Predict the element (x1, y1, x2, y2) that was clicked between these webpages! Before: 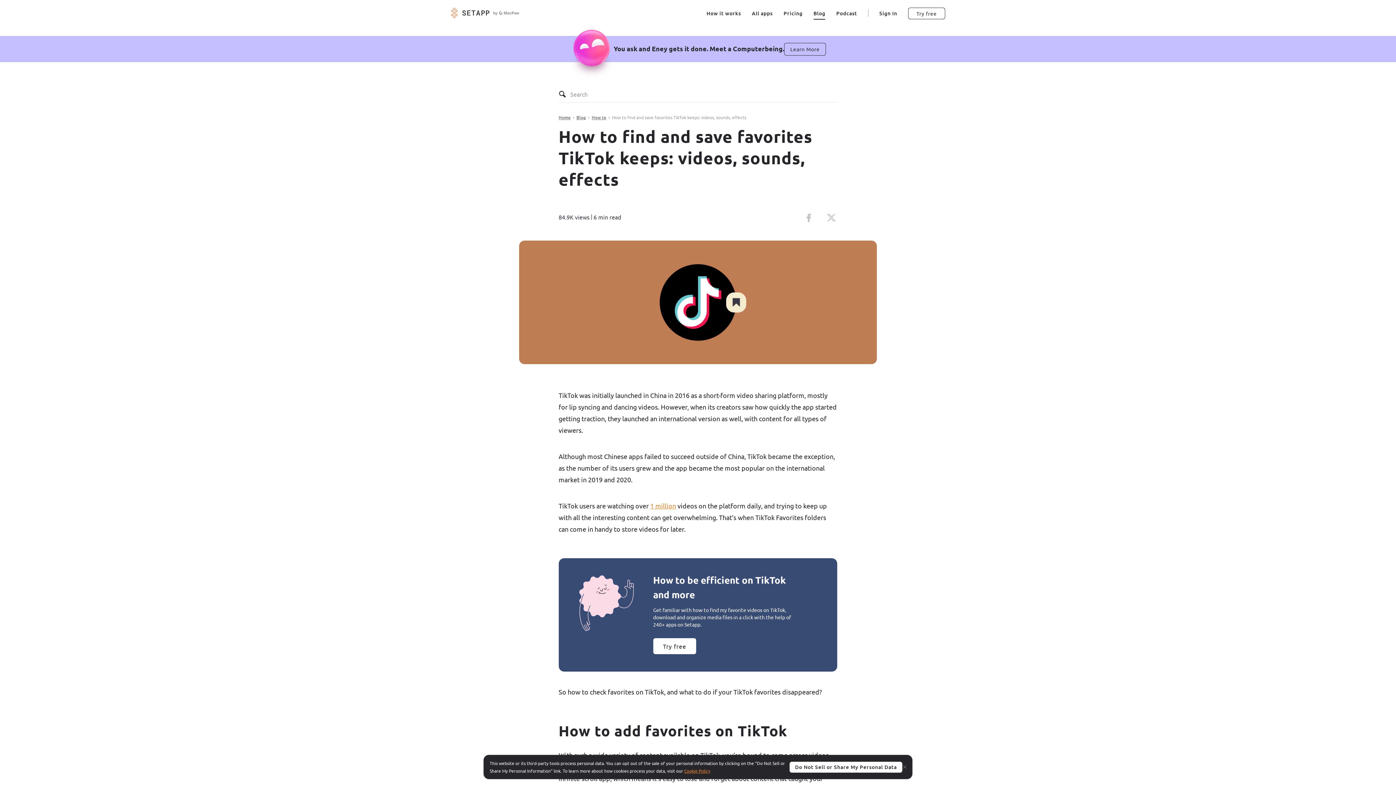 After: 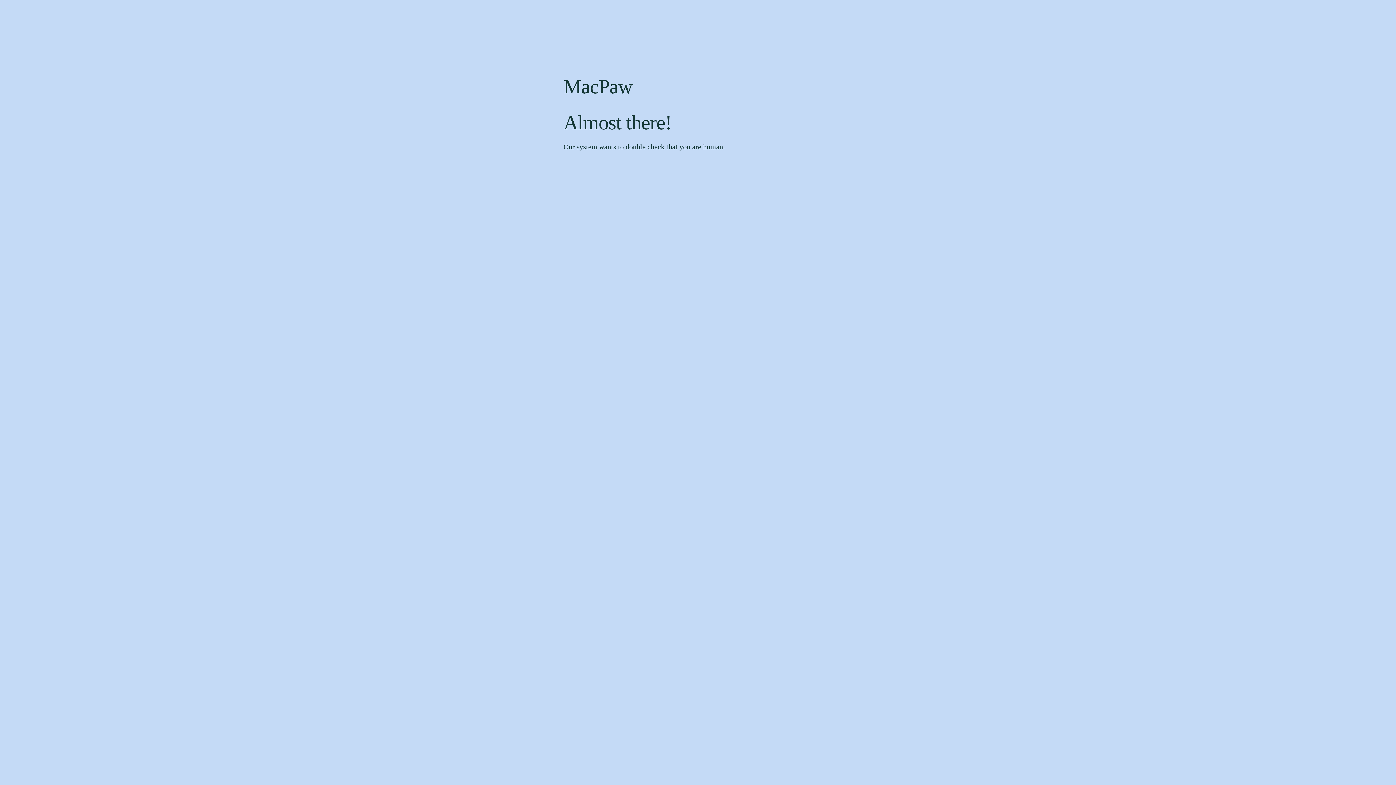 Action: bbox: (879, 6, 897, 19) label: Sign In